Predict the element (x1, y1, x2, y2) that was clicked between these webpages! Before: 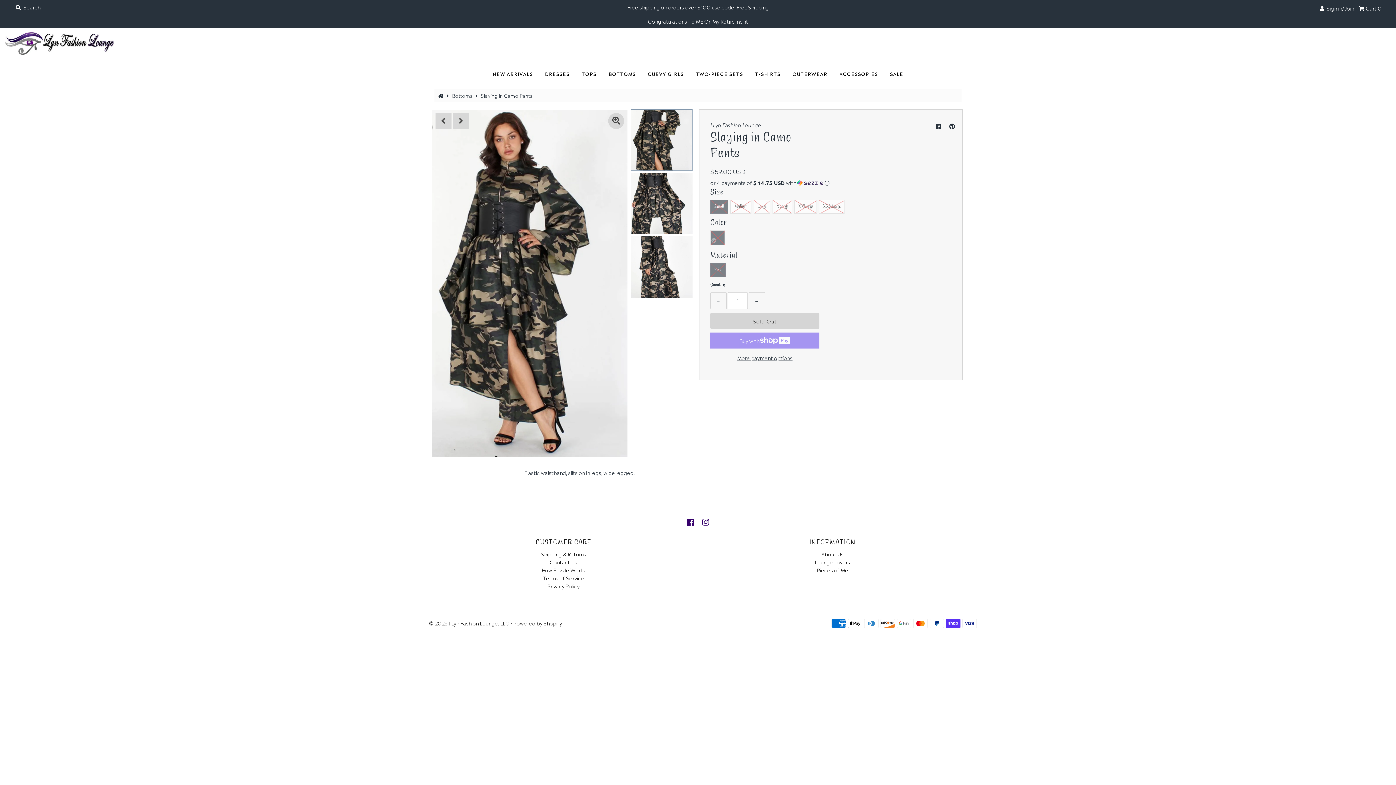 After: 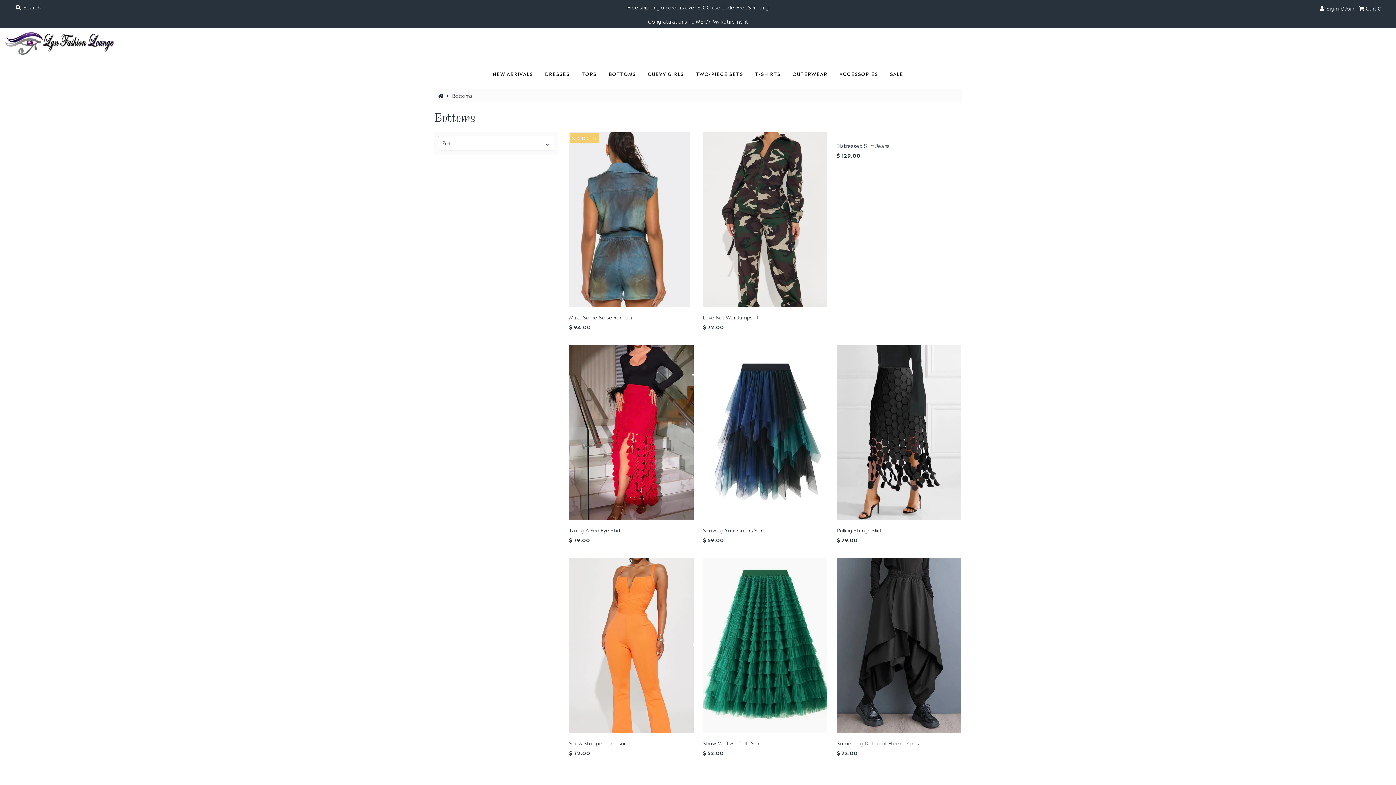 Action: label: BOTTOMS bbox: (603, 62, 641, 85)